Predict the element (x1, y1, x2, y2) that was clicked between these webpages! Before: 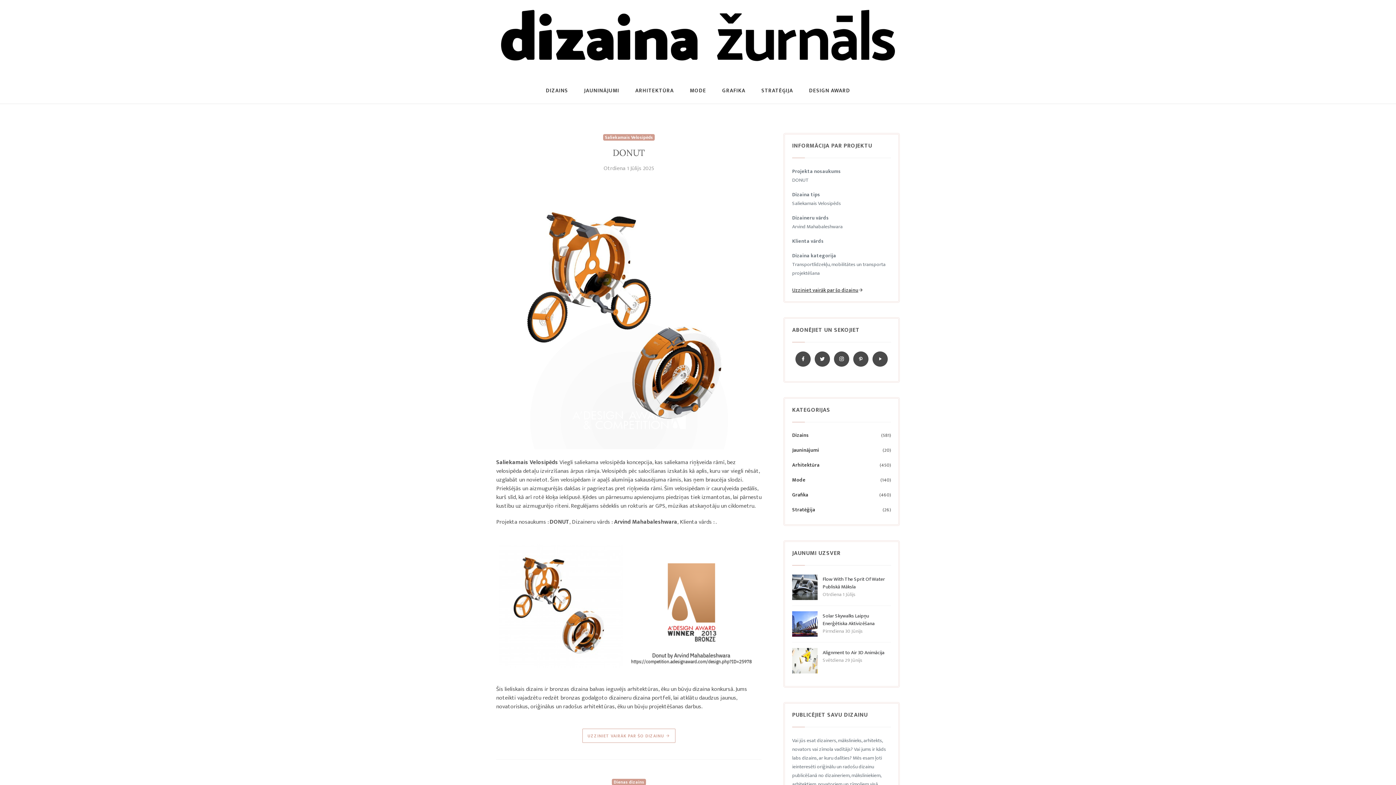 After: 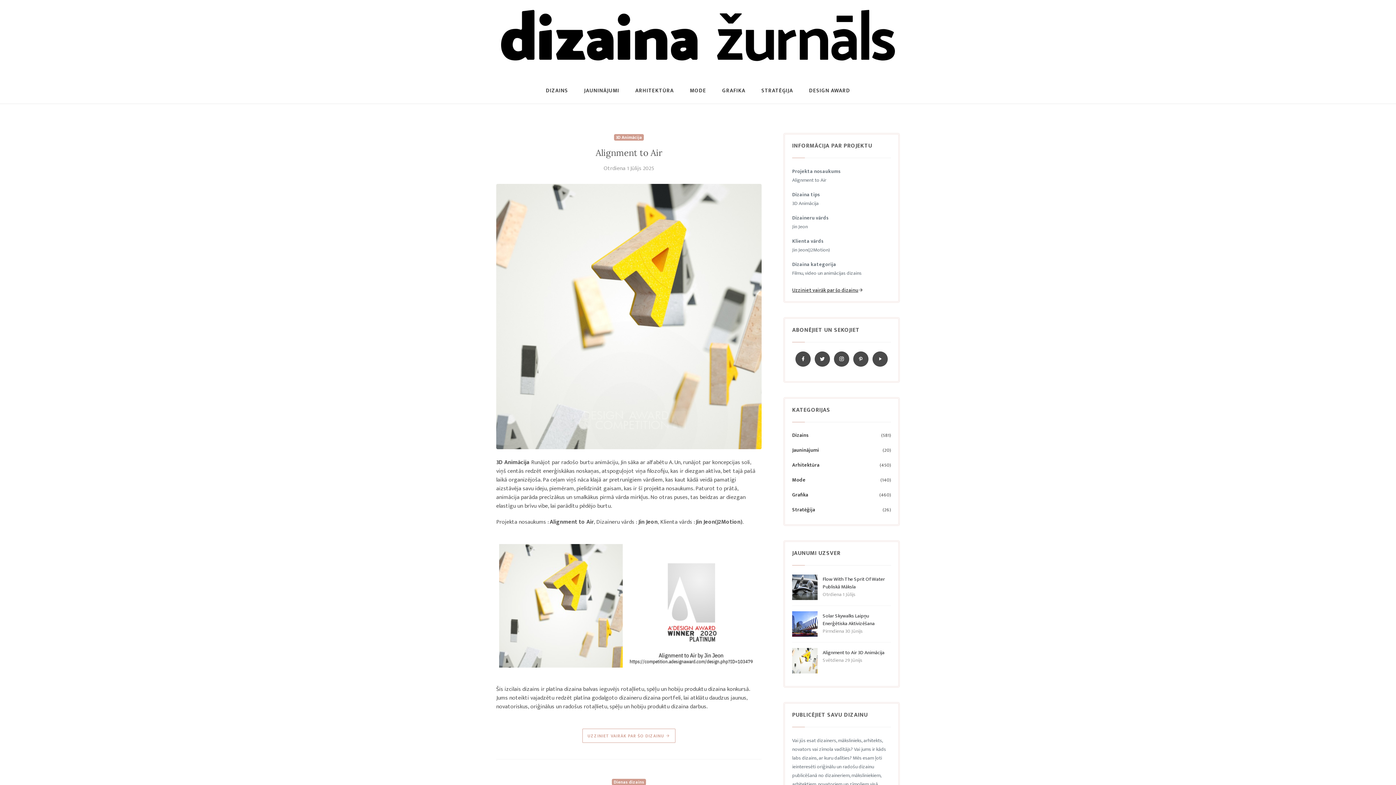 Action: bbox: (792, 656, 817, 664)